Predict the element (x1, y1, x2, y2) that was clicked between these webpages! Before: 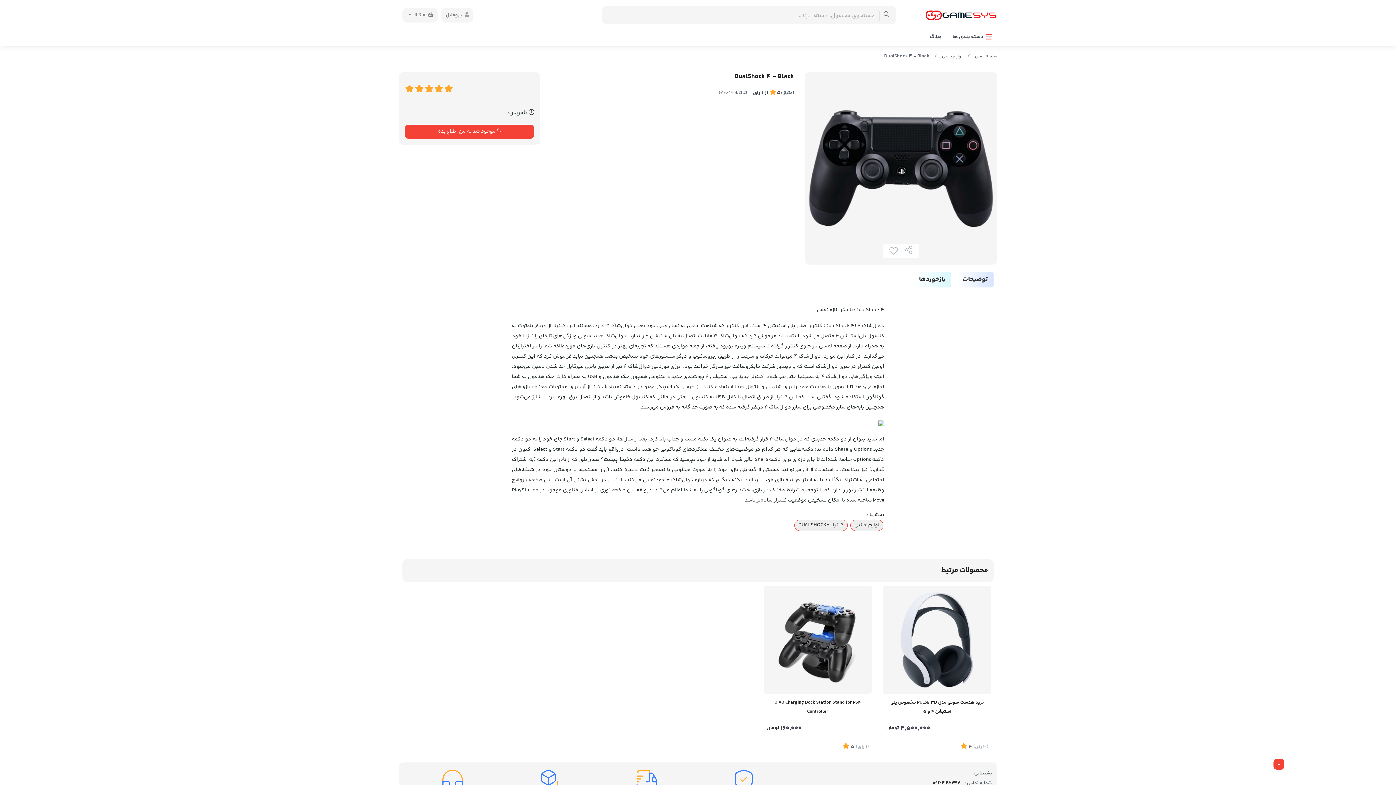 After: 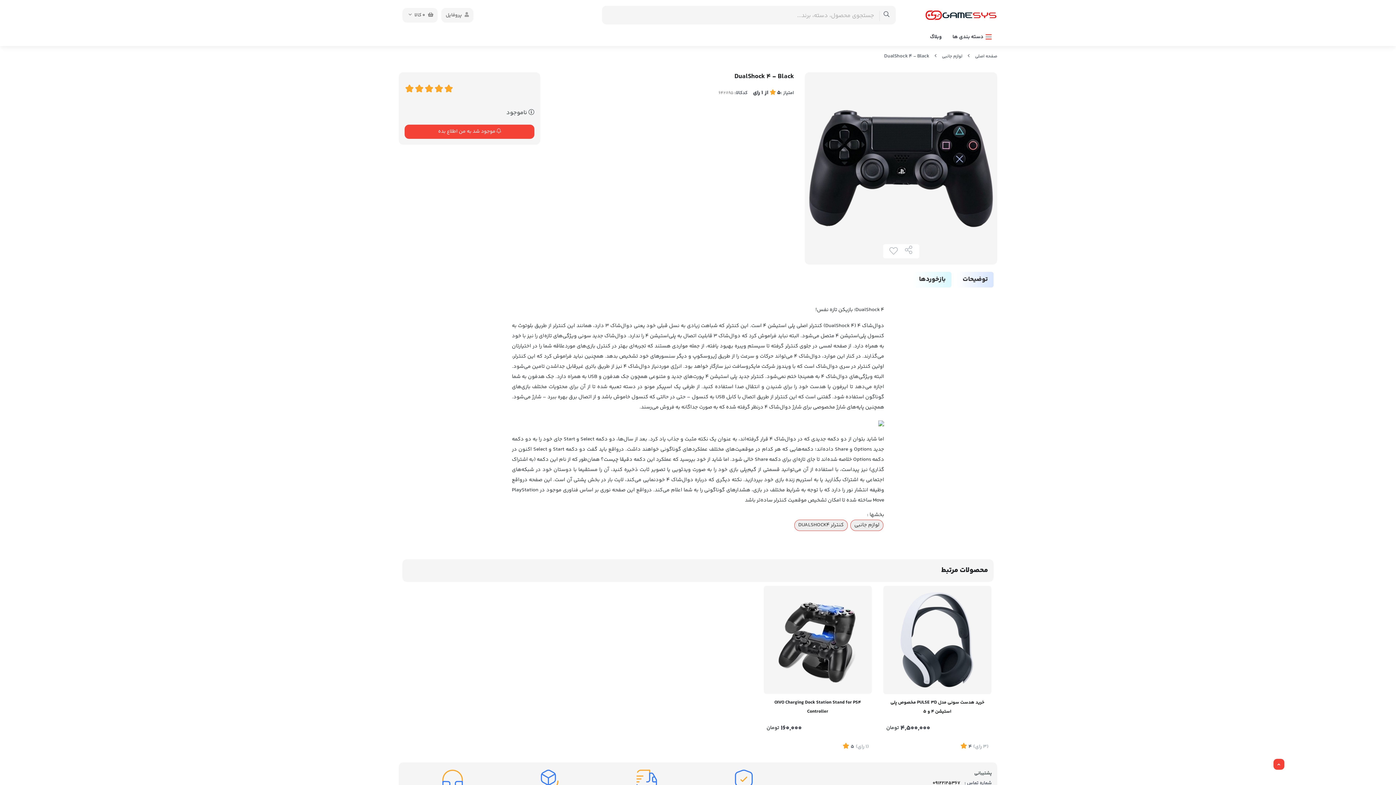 Action: bbox: (404, 124, 534, 138) label:  موجود شد به من اطلاع بده